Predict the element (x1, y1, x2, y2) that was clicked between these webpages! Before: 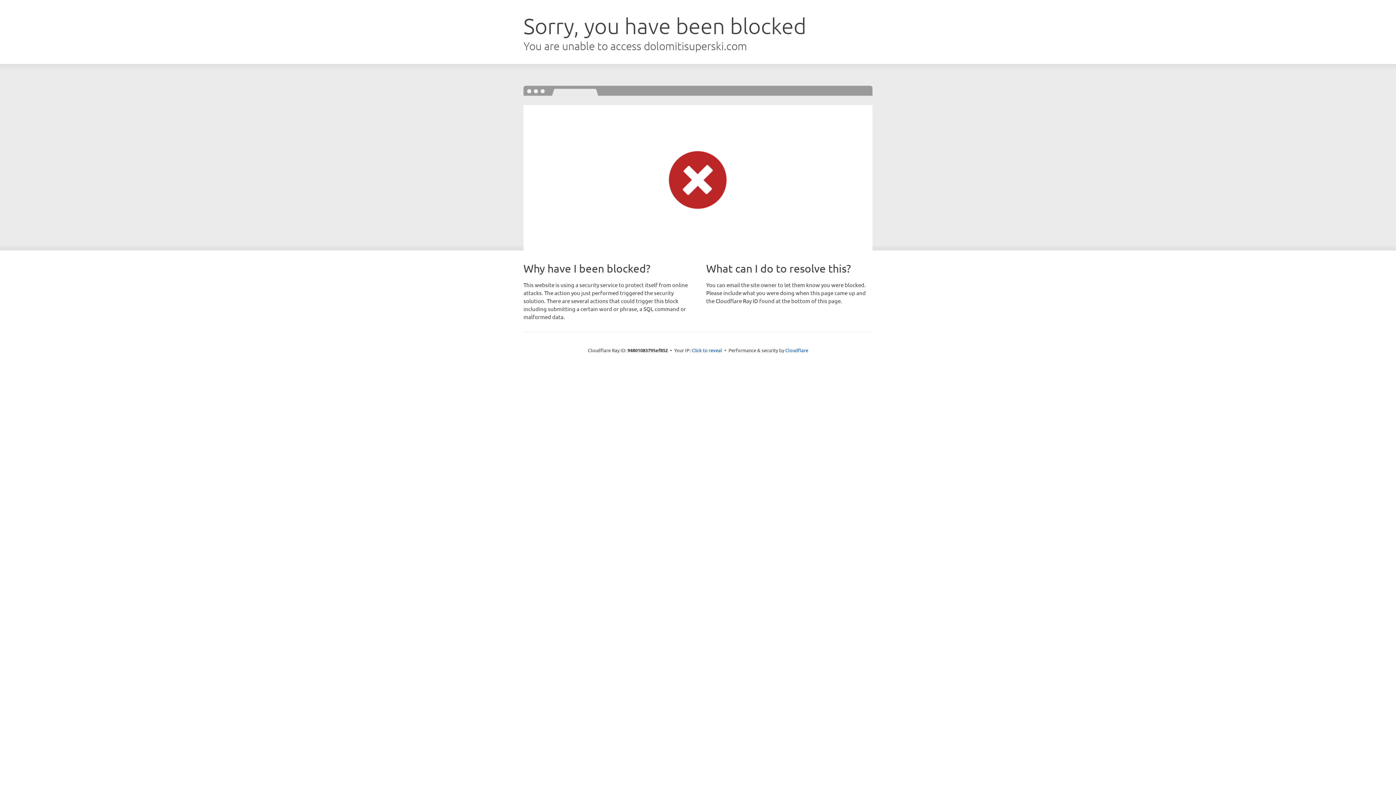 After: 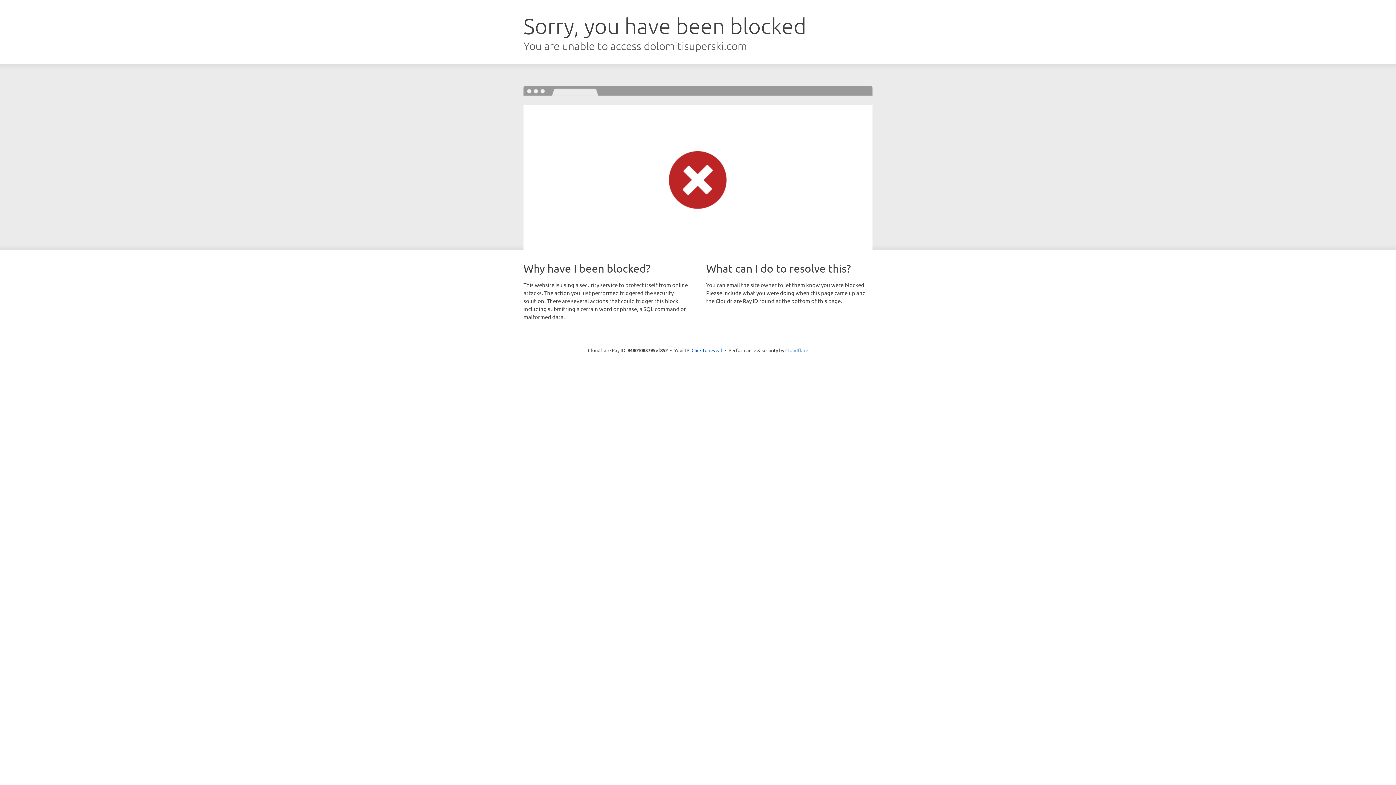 Action: label: Cloudflare bbox: (785, 347, 808, 353)